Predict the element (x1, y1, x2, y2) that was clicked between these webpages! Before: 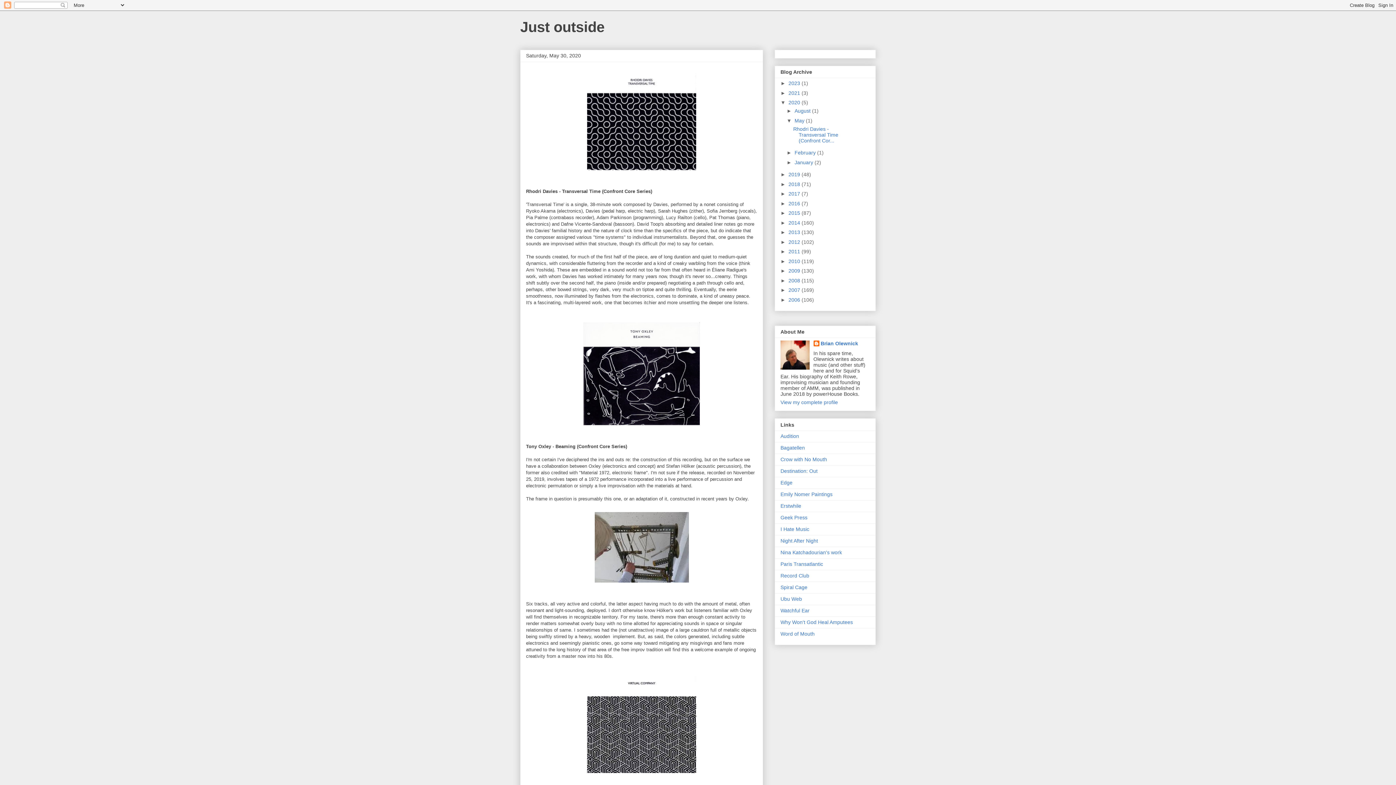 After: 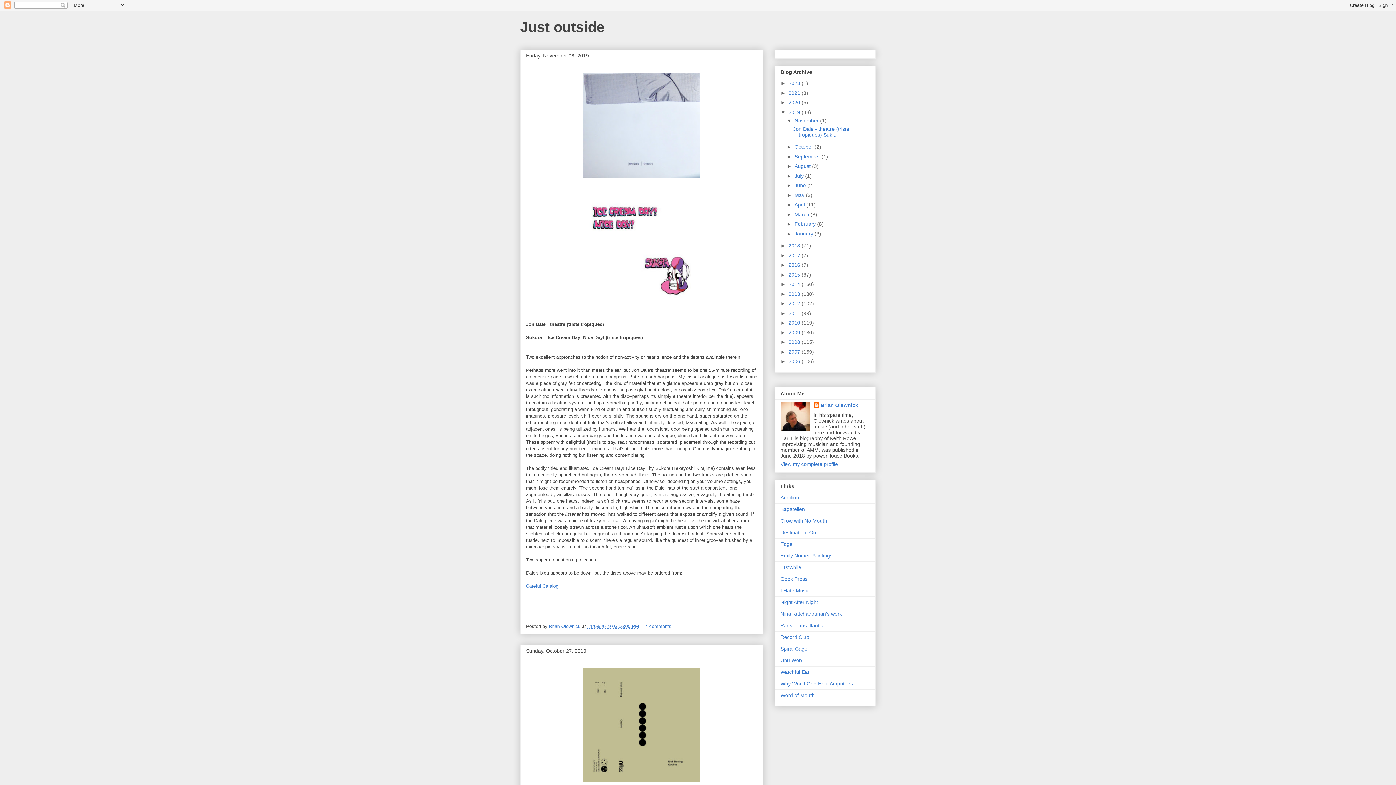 Action: bbox: (788, 171, 801, 177) label: 2019 